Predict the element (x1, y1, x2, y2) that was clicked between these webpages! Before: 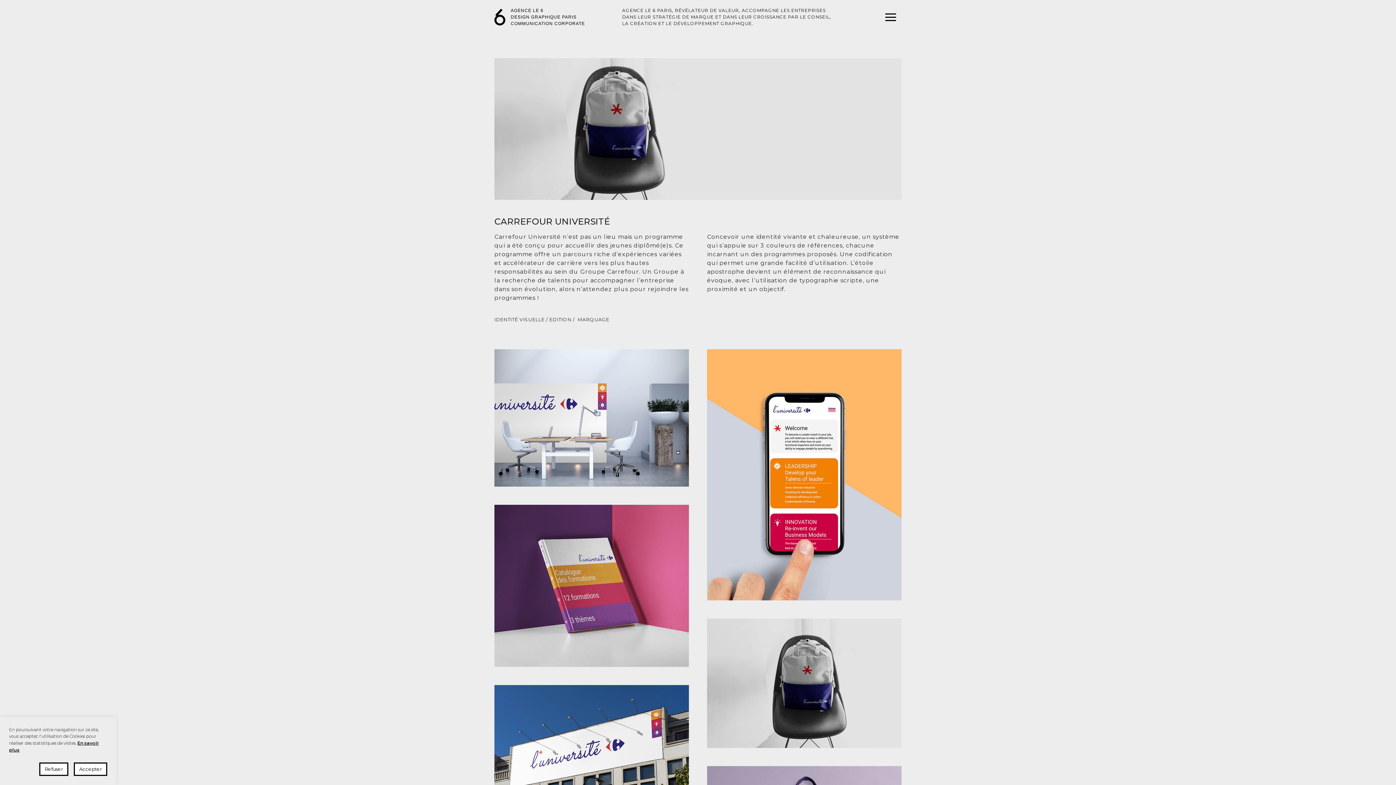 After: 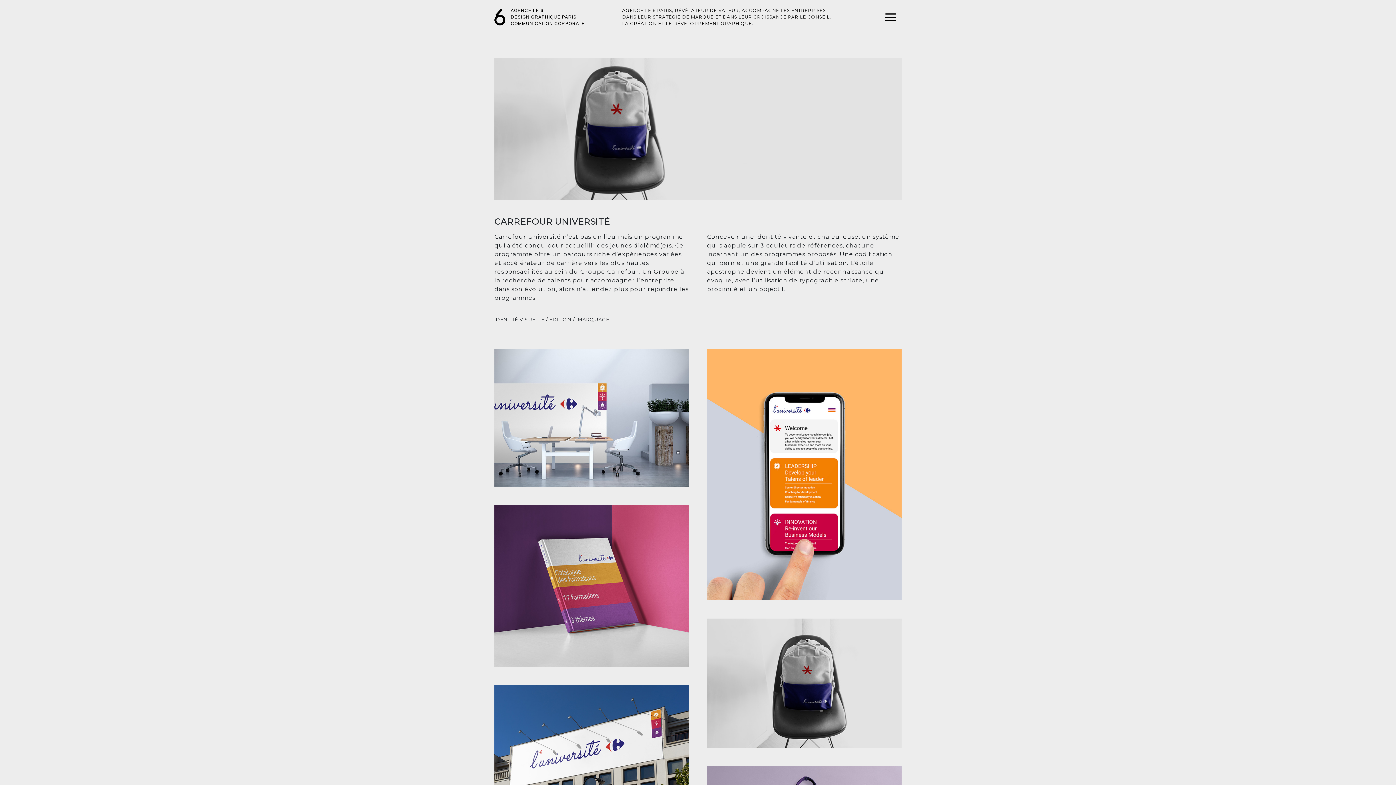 Action: label: Accepter bbox: (73, 762, 107, 776)